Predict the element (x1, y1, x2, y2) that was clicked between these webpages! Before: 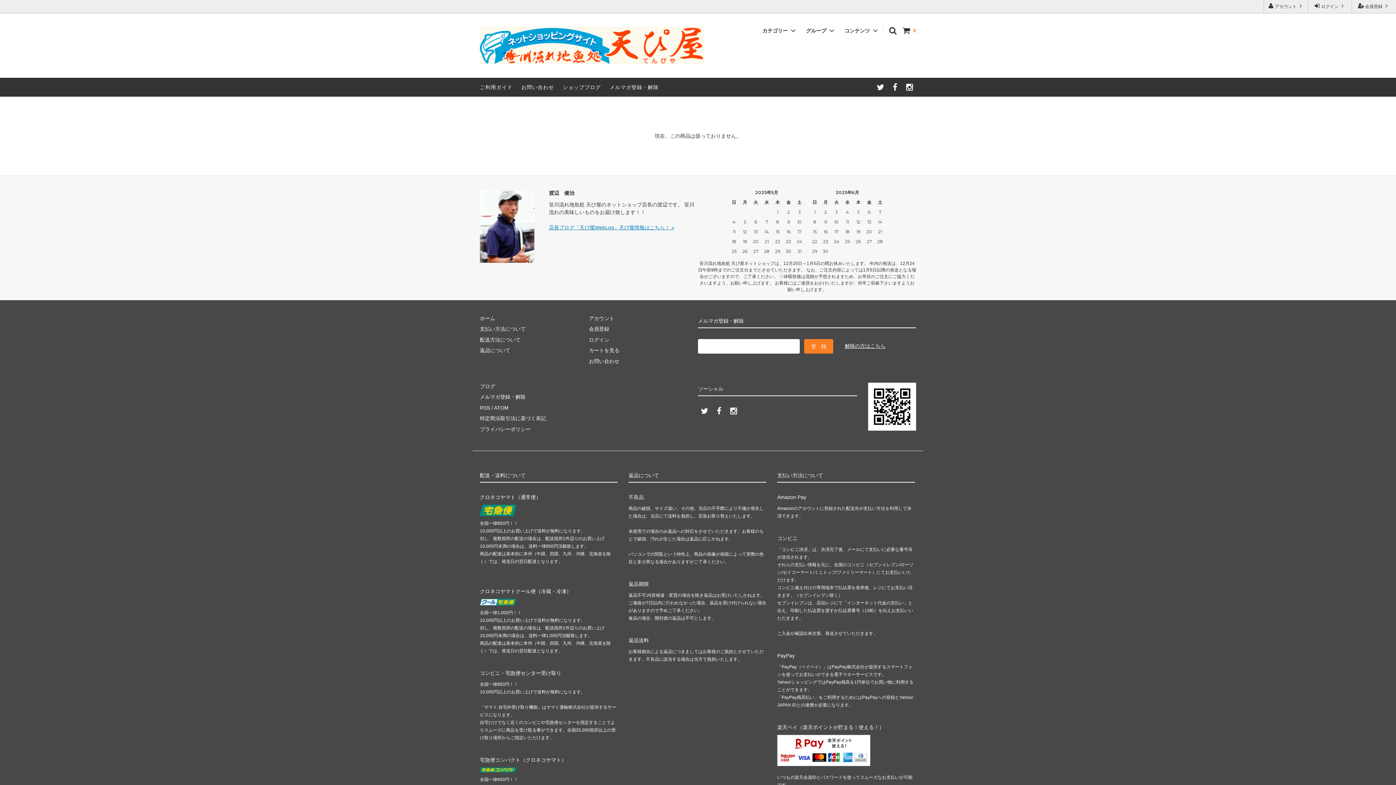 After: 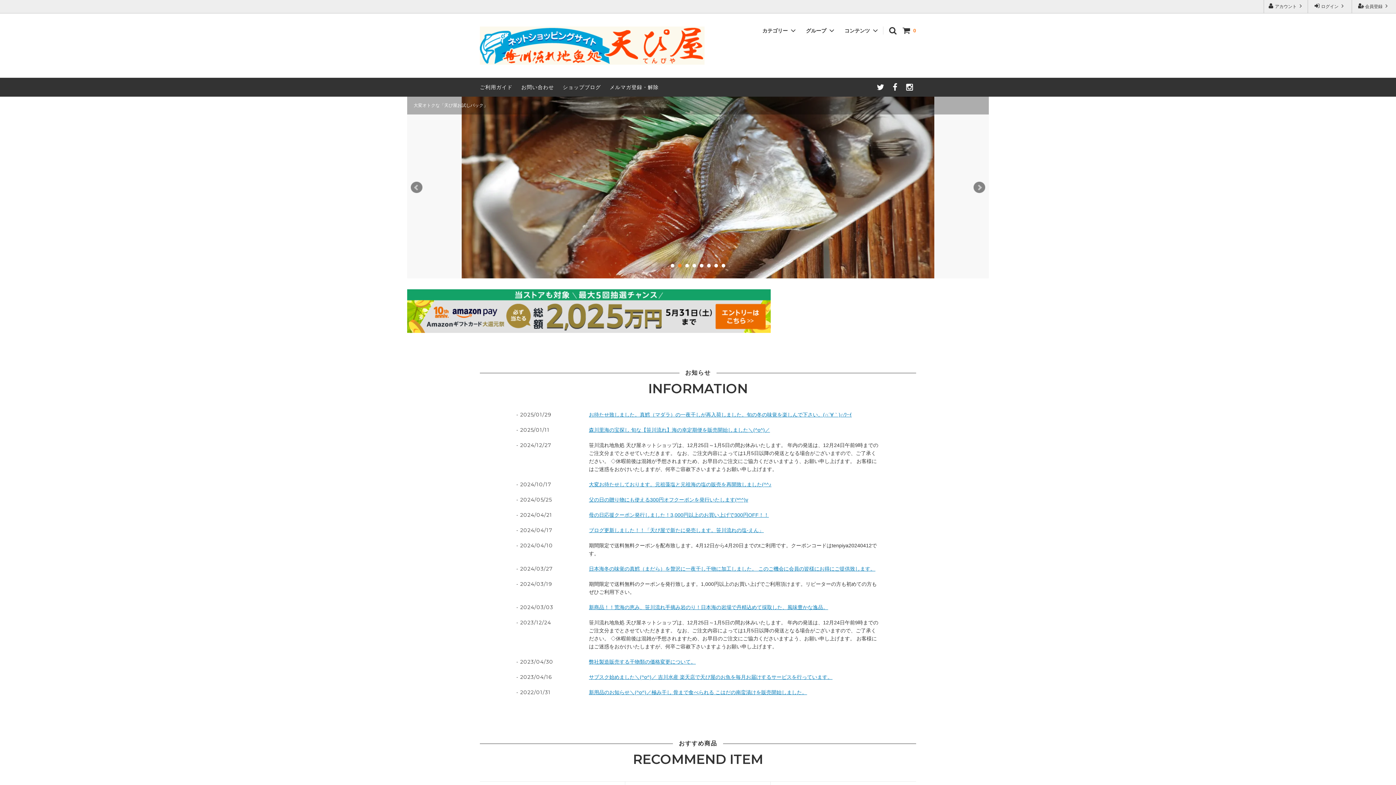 Action: label: ホーム bbox: (480, 315, 495, 321)